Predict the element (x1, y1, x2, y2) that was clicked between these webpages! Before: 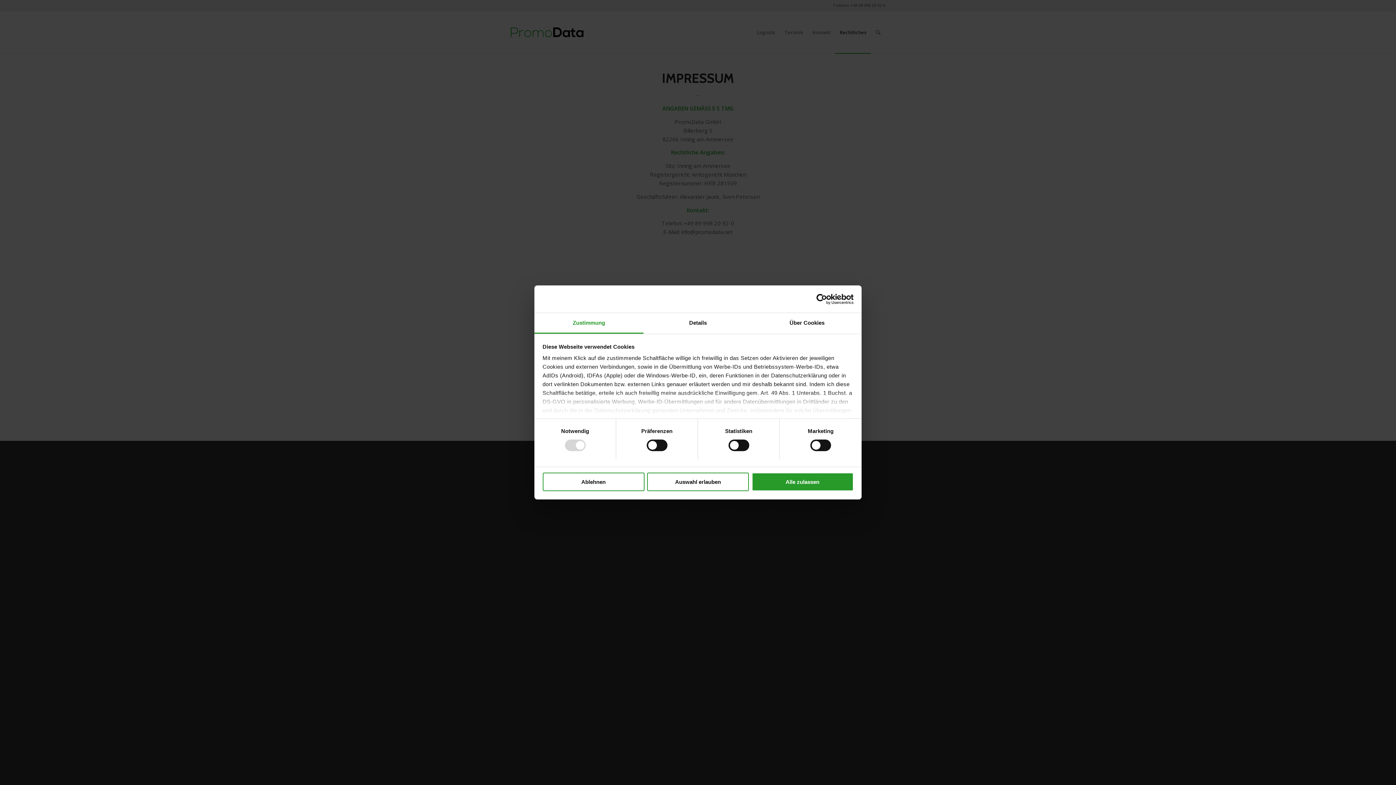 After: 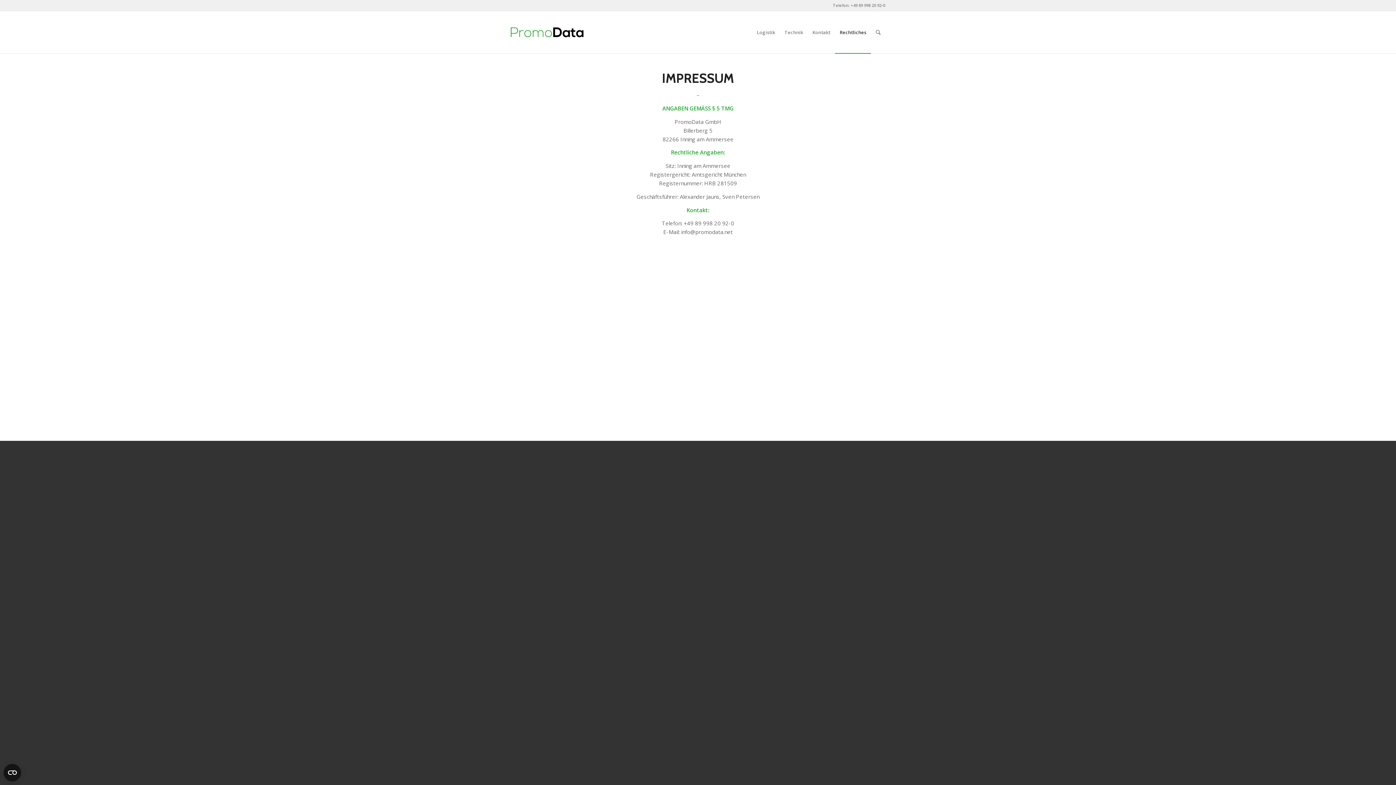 Action: label: Alle zulassen bbox: (751, 472, 853, 491)